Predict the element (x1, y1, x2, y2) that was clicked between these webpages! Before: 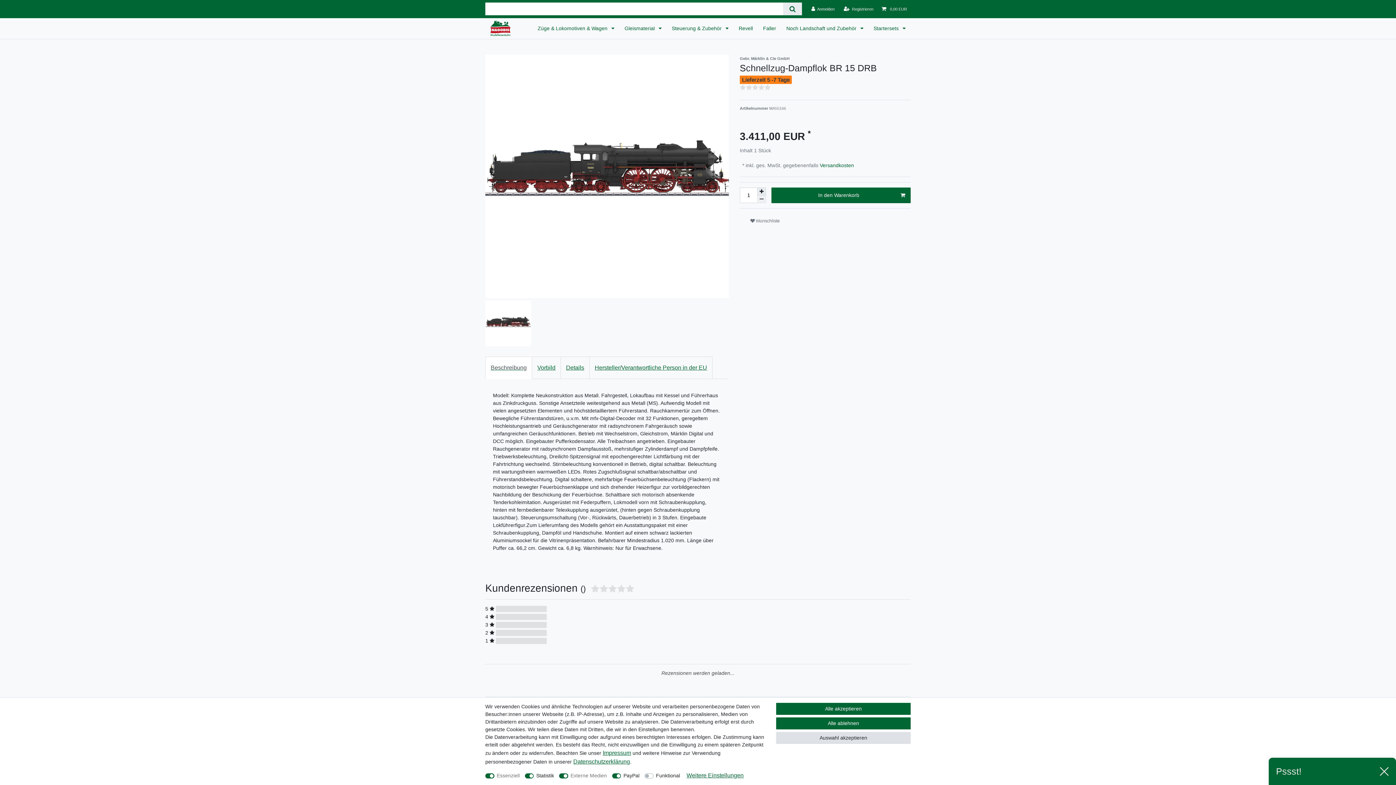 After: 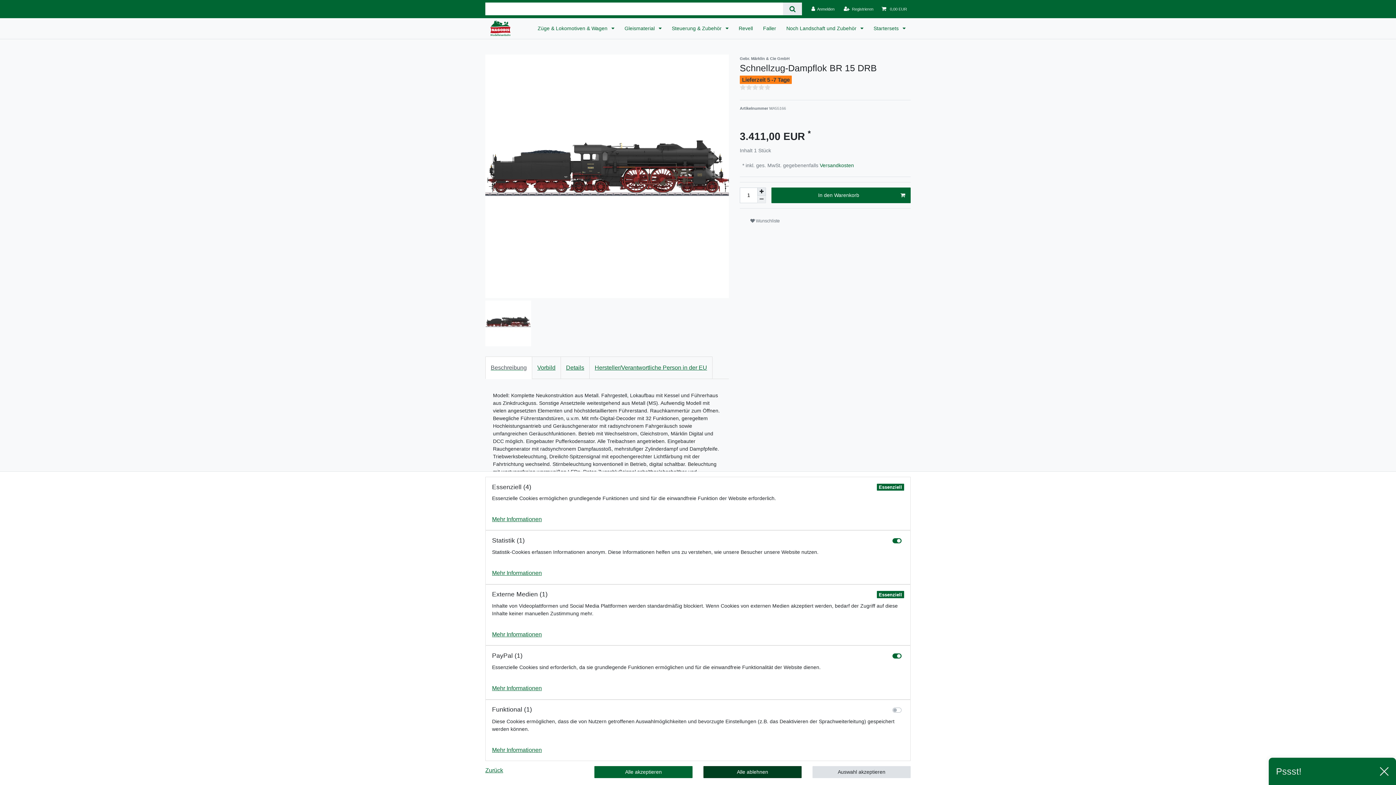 Action: label: Weitere Einstellungen bbox: (686, 771, 743, 780)